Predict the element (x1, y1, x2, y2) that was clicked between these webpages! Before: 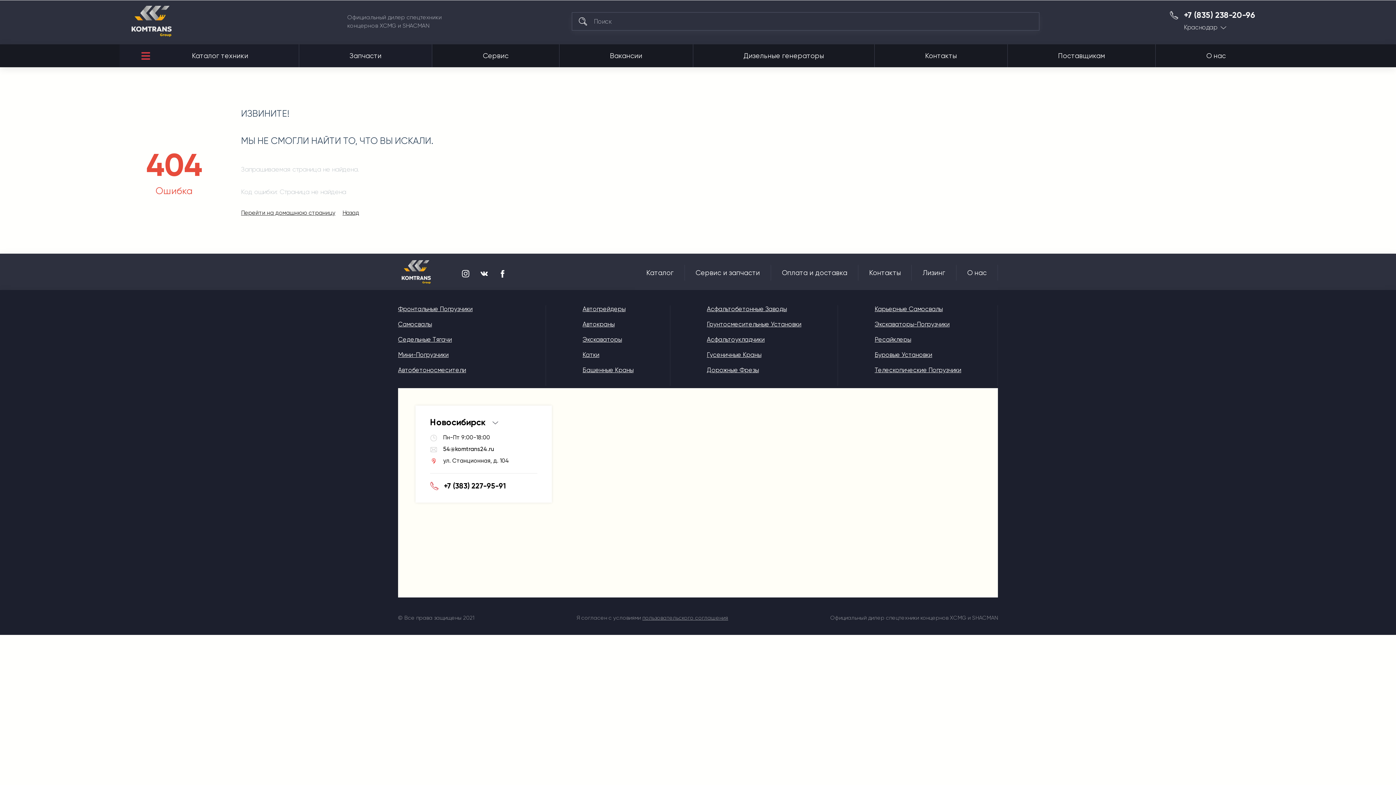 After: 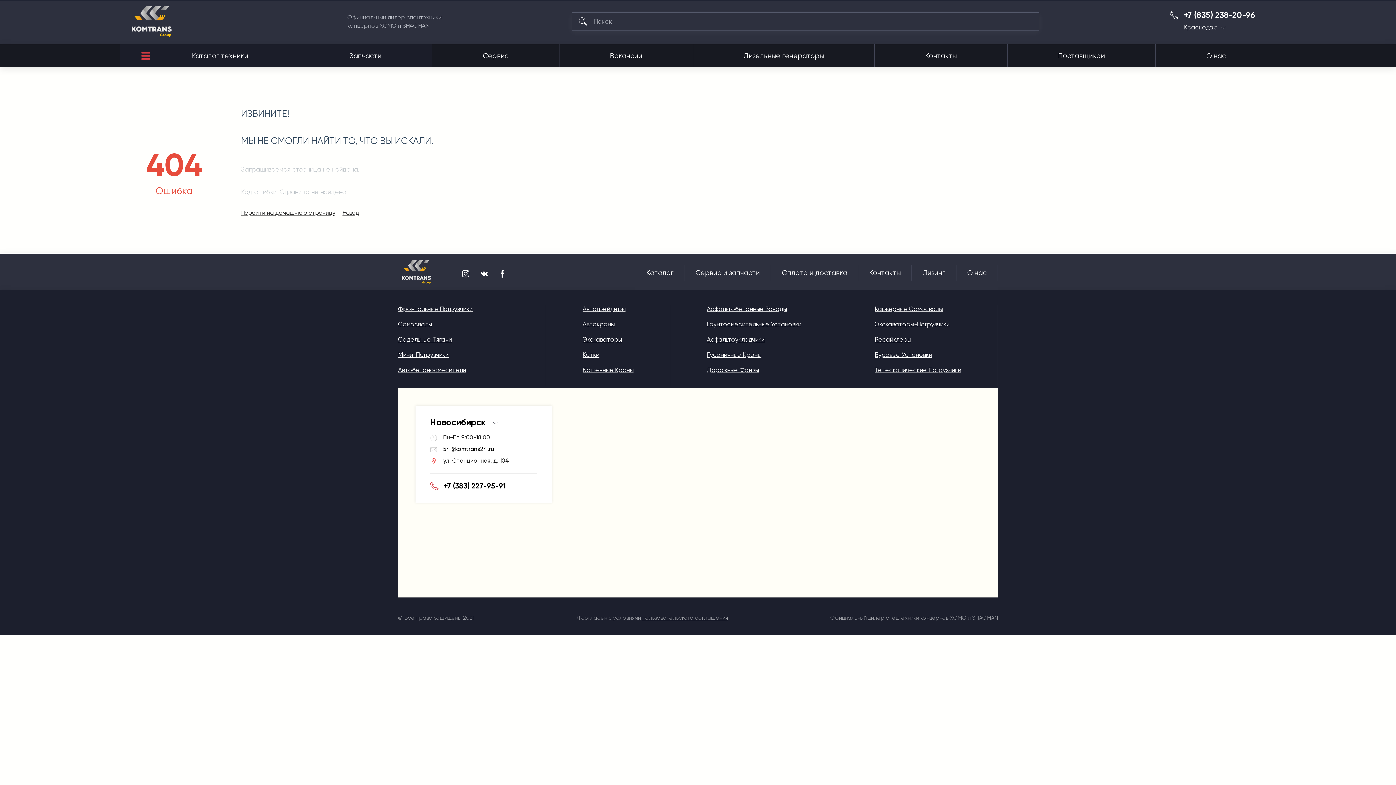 Action: bbox: (684, 265, 771, 280) label: Сервис и запчасти